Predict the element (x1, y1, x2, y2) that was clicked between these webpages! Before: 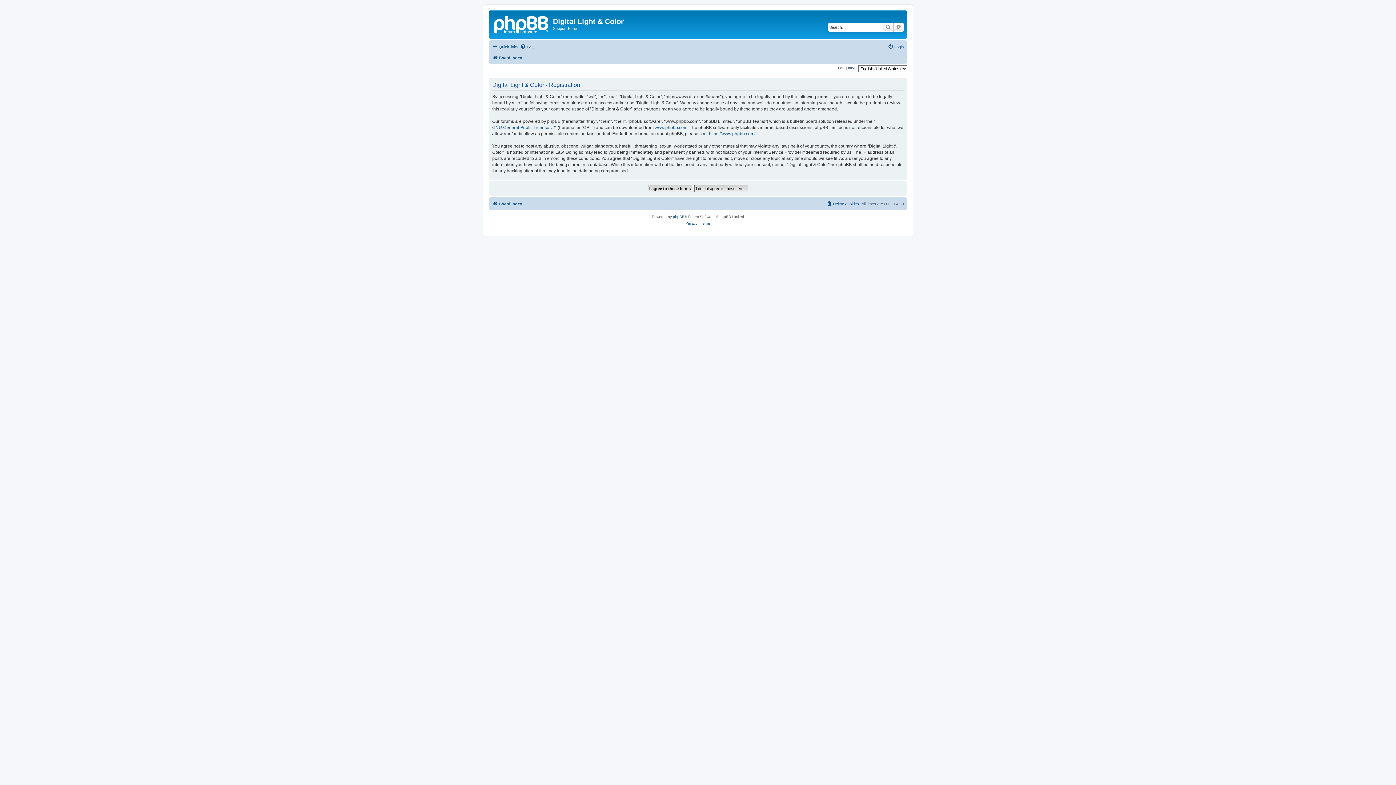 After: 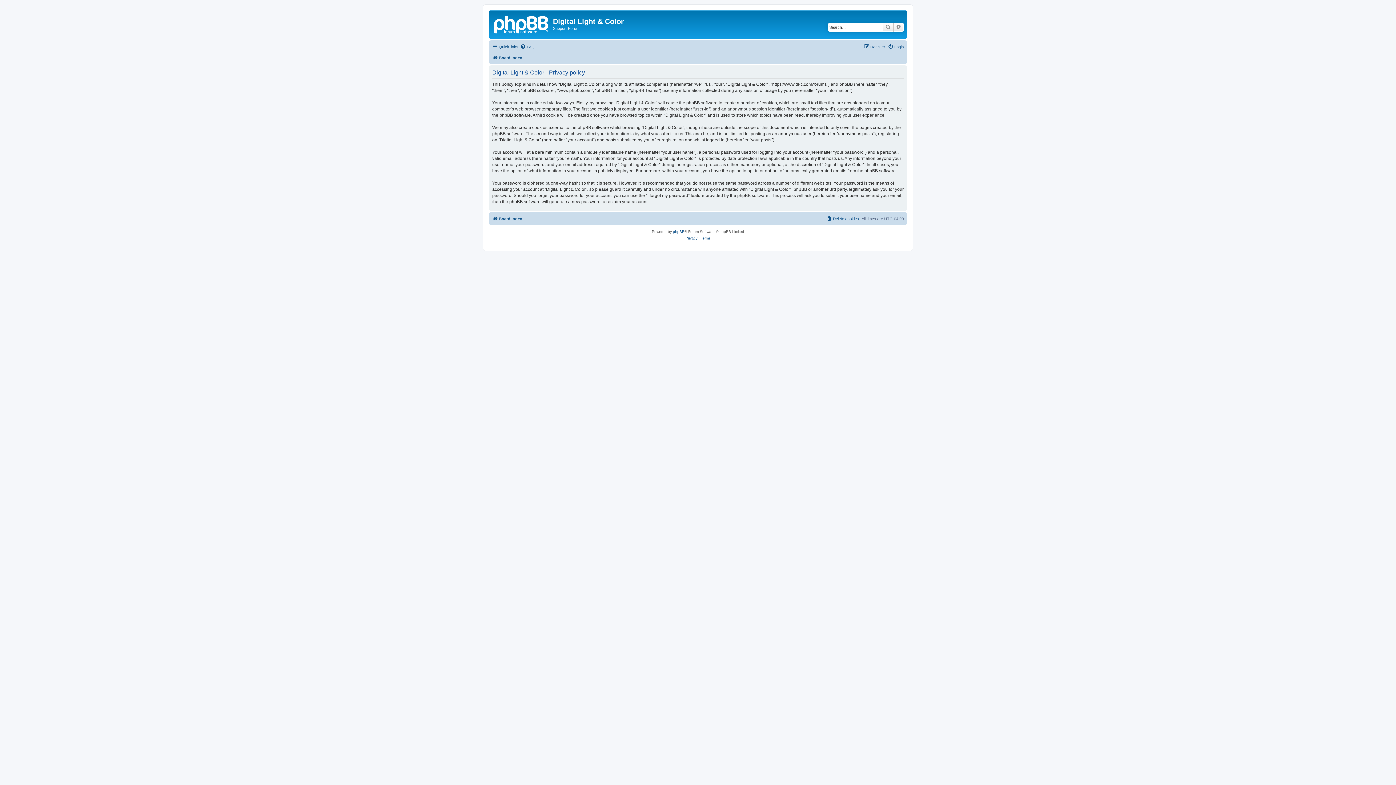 Action: bbox: (685, 220, 697, 226) label: Privacy